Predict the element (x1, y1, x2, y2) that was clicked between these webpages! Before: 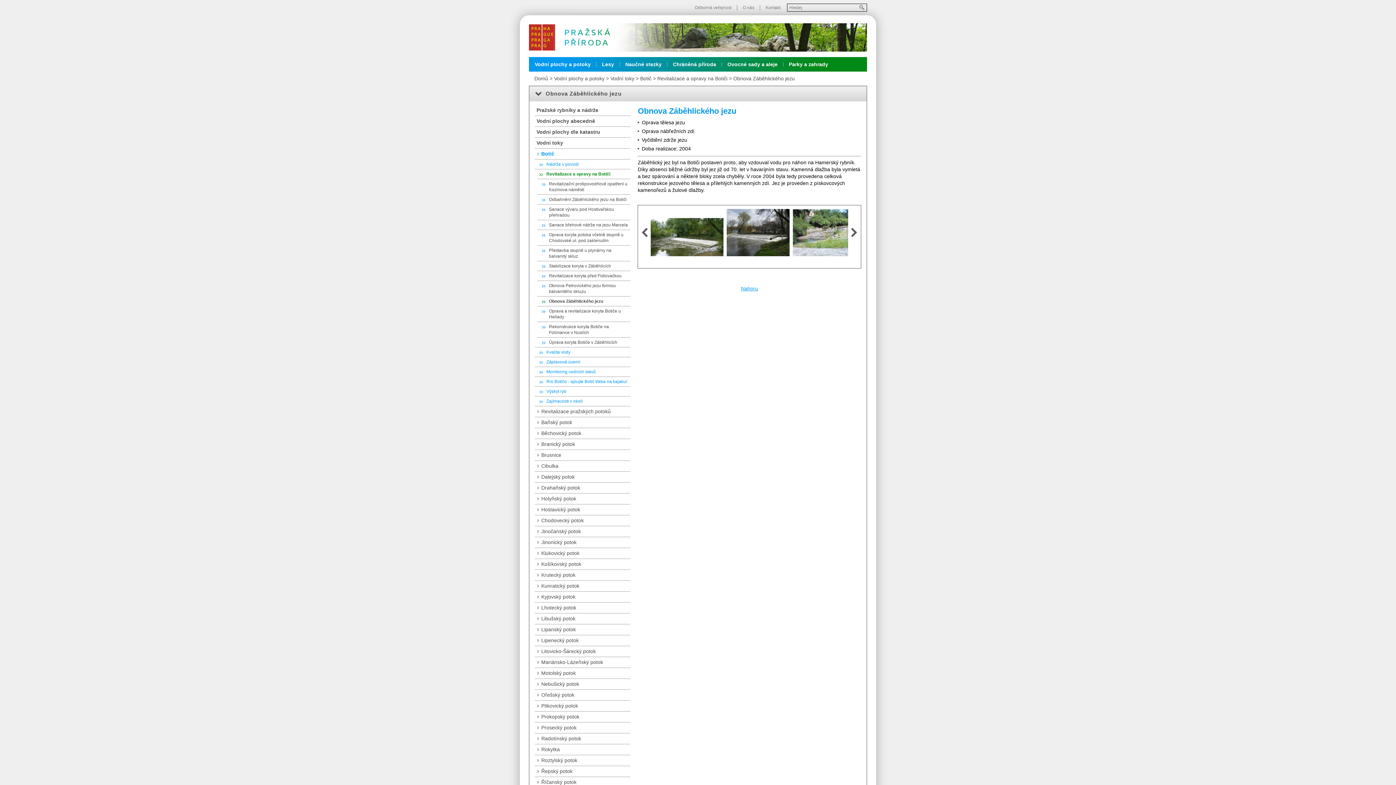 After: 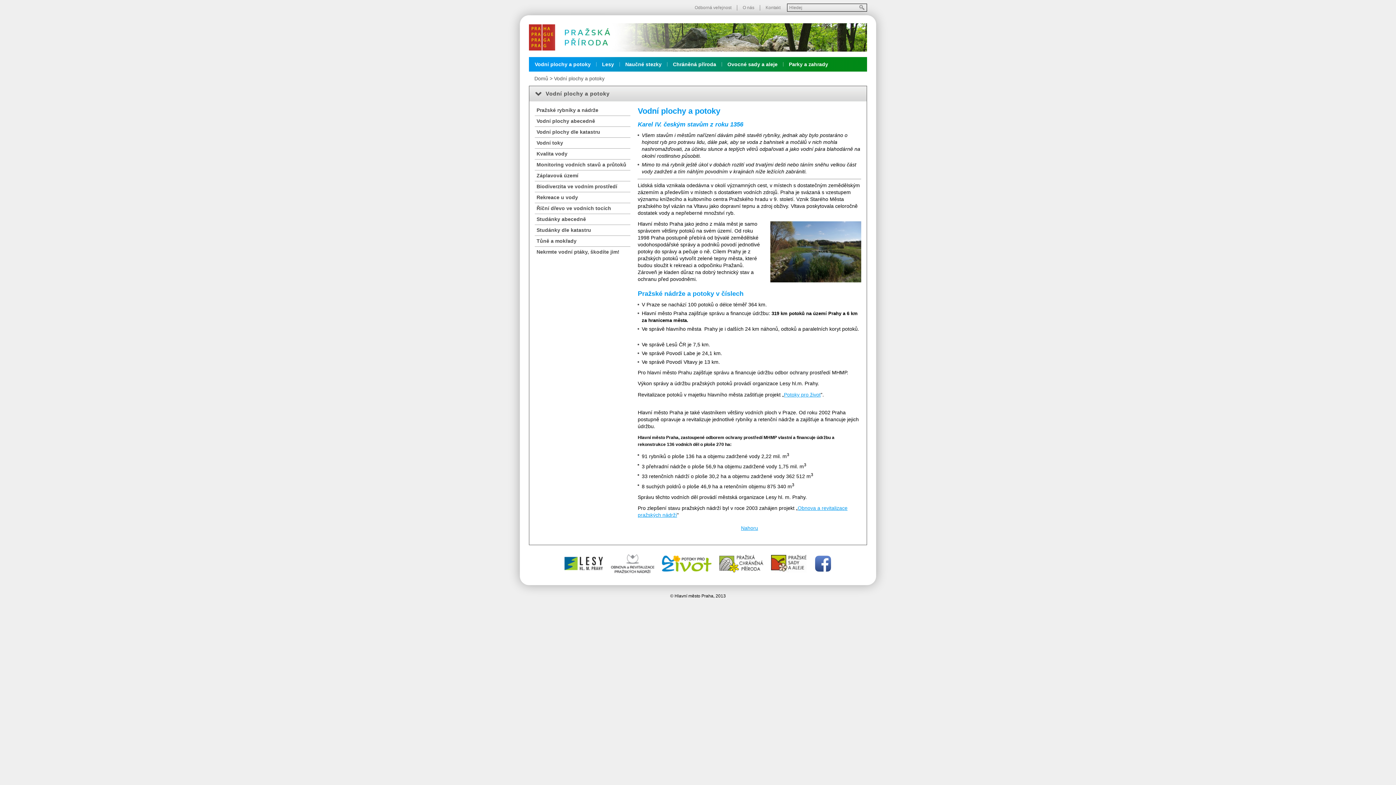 Action: bbox: (529, 59, 596, 69) label: Vodní plochy a potoky